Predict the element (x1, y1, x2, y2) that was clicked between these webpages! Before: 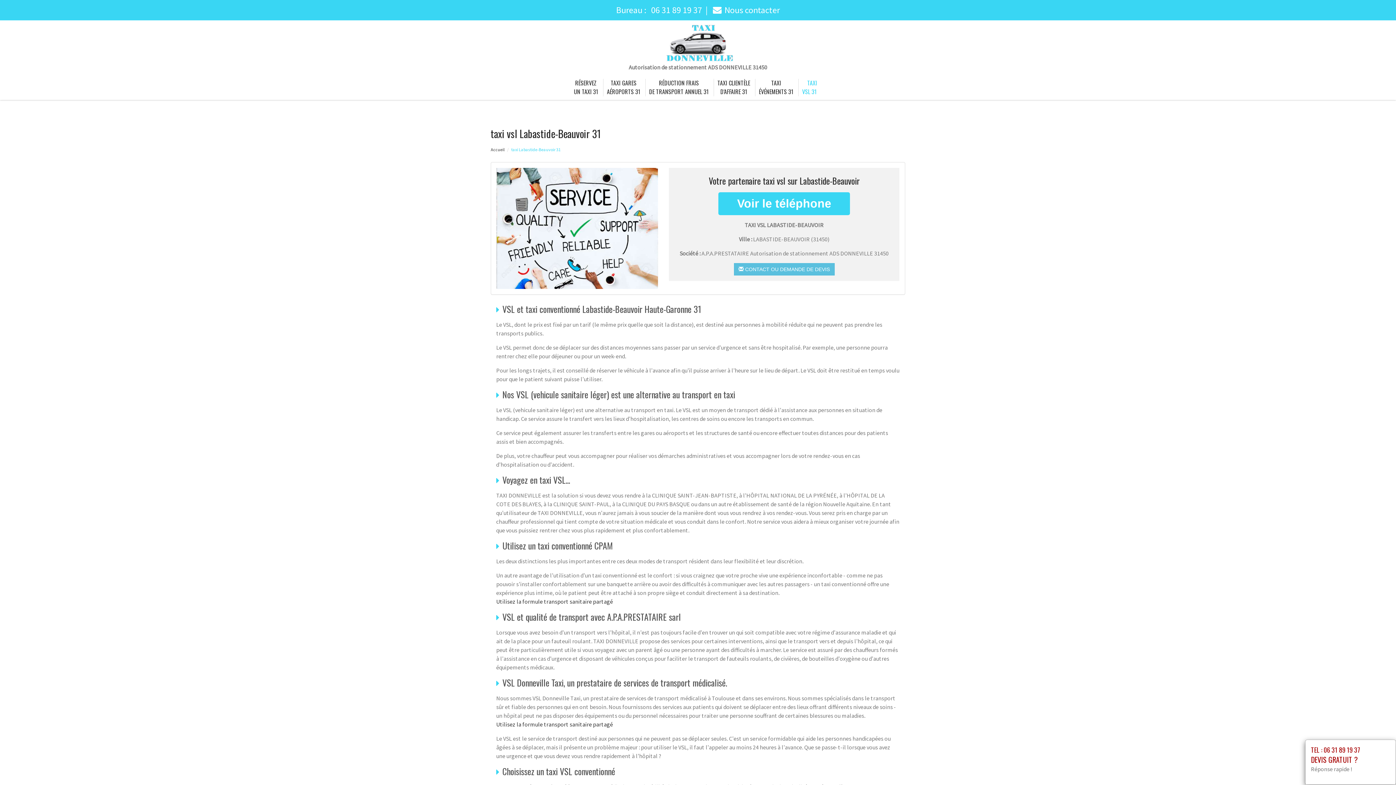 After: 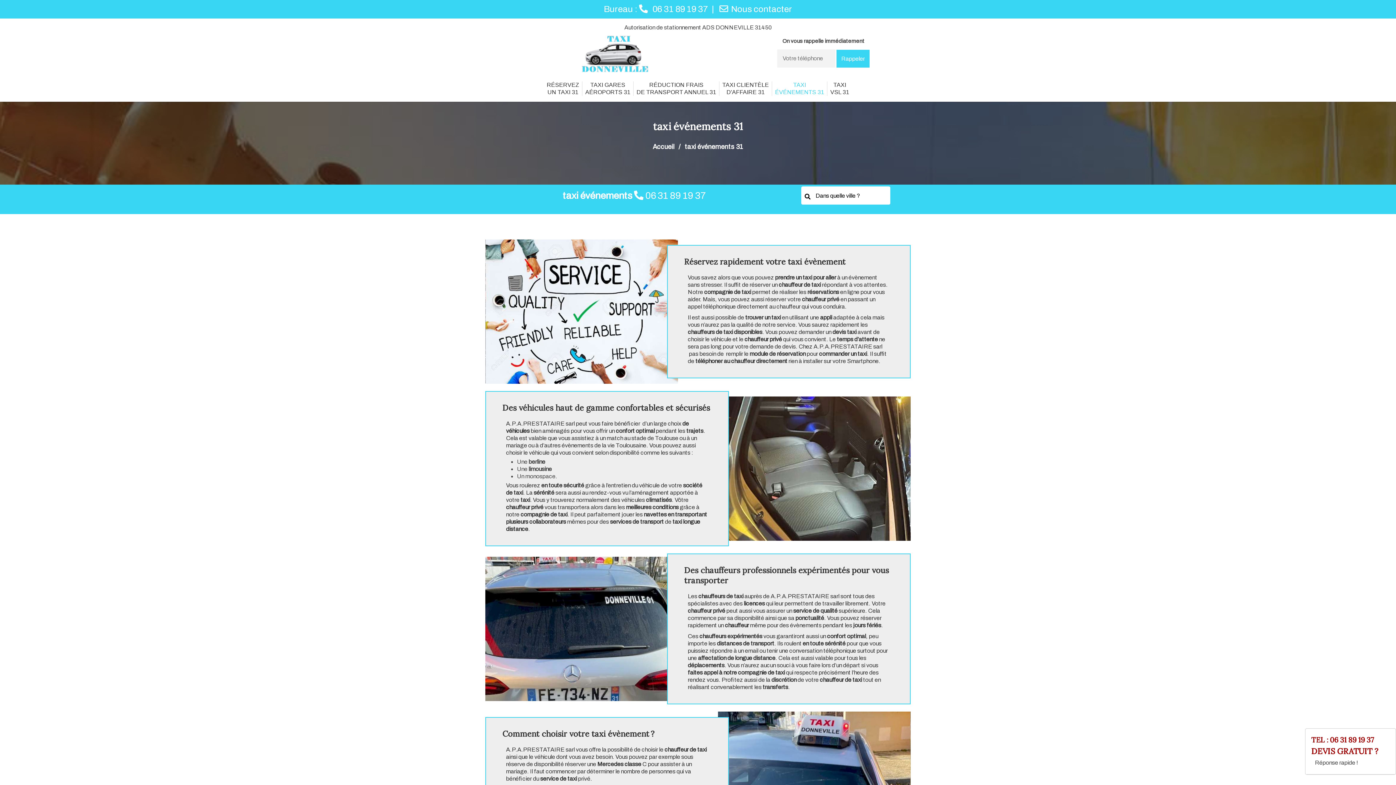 Action: bbox: (759, 74, 793, 99) label: TAXI
ÉVÉNEMENTS 31